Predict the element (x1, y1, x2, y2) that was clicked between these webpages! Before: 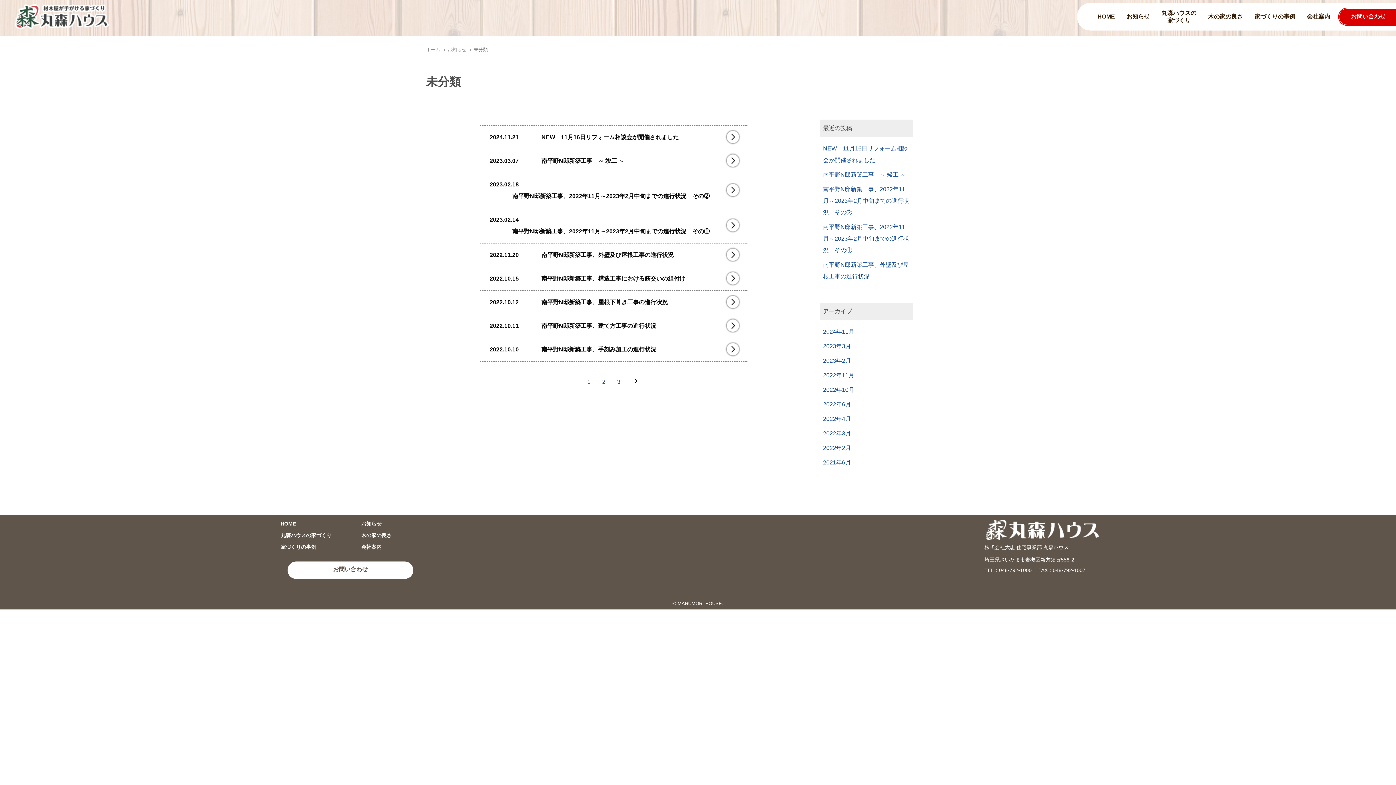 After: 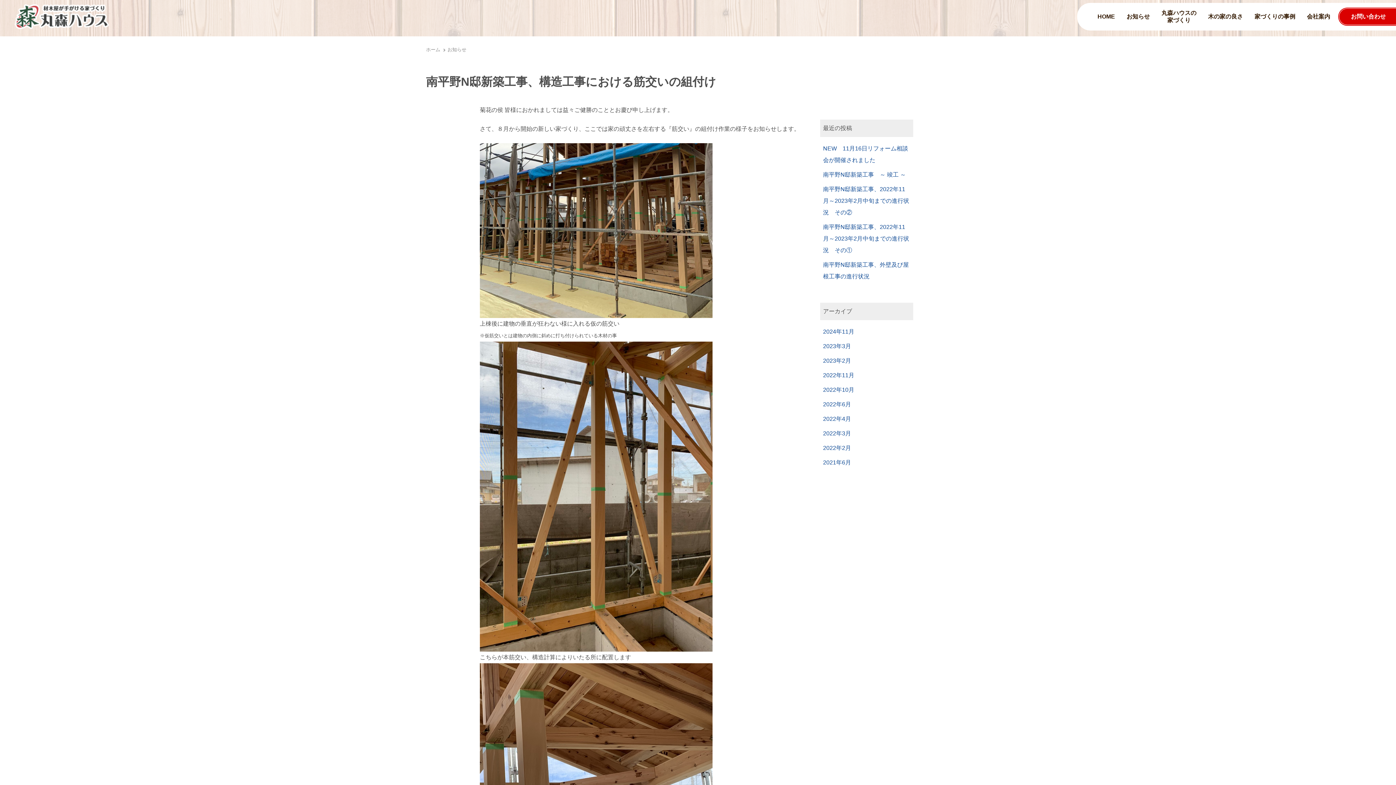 Action: label: 2022.10.15南平野N邸新築工事、構造工事における筋交いの組付け bbox: (480, 267, 747, 290)